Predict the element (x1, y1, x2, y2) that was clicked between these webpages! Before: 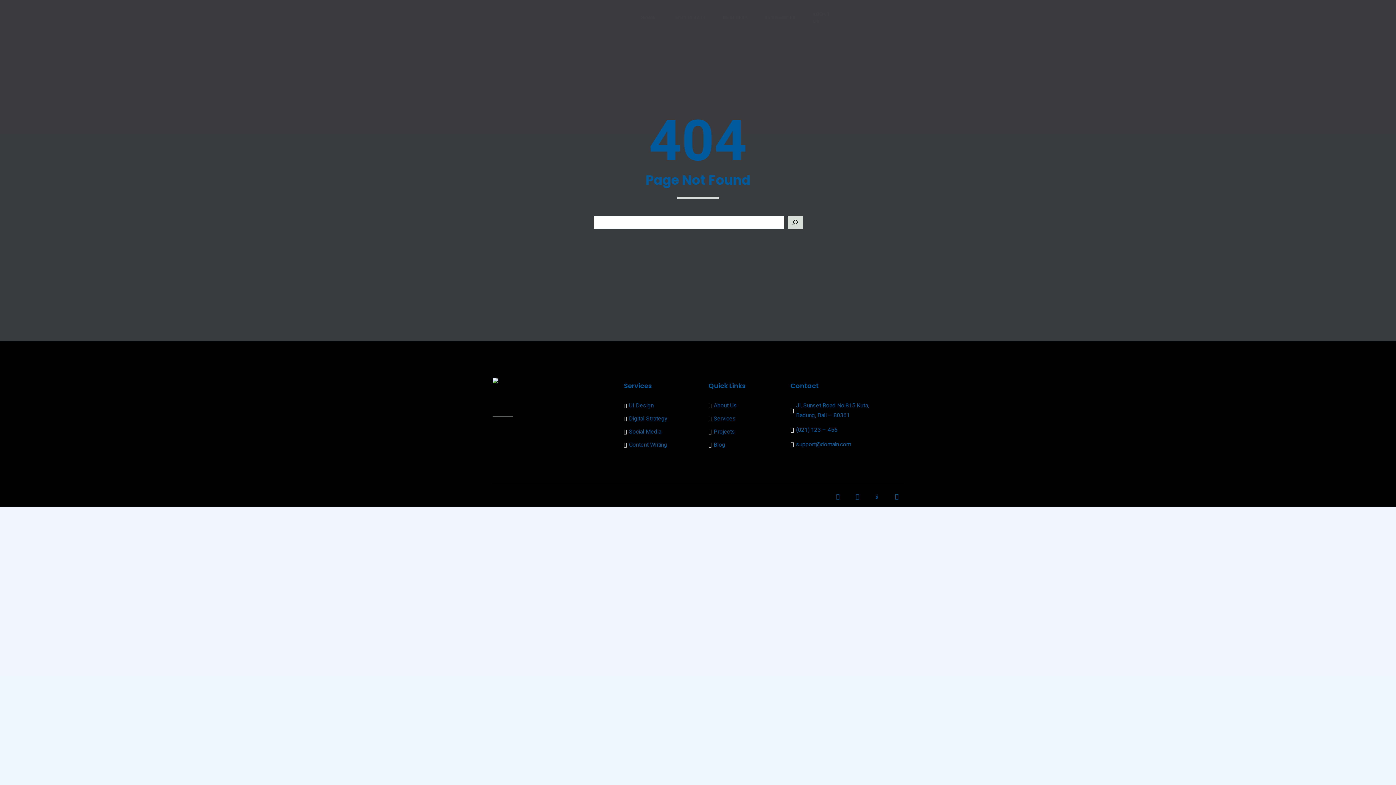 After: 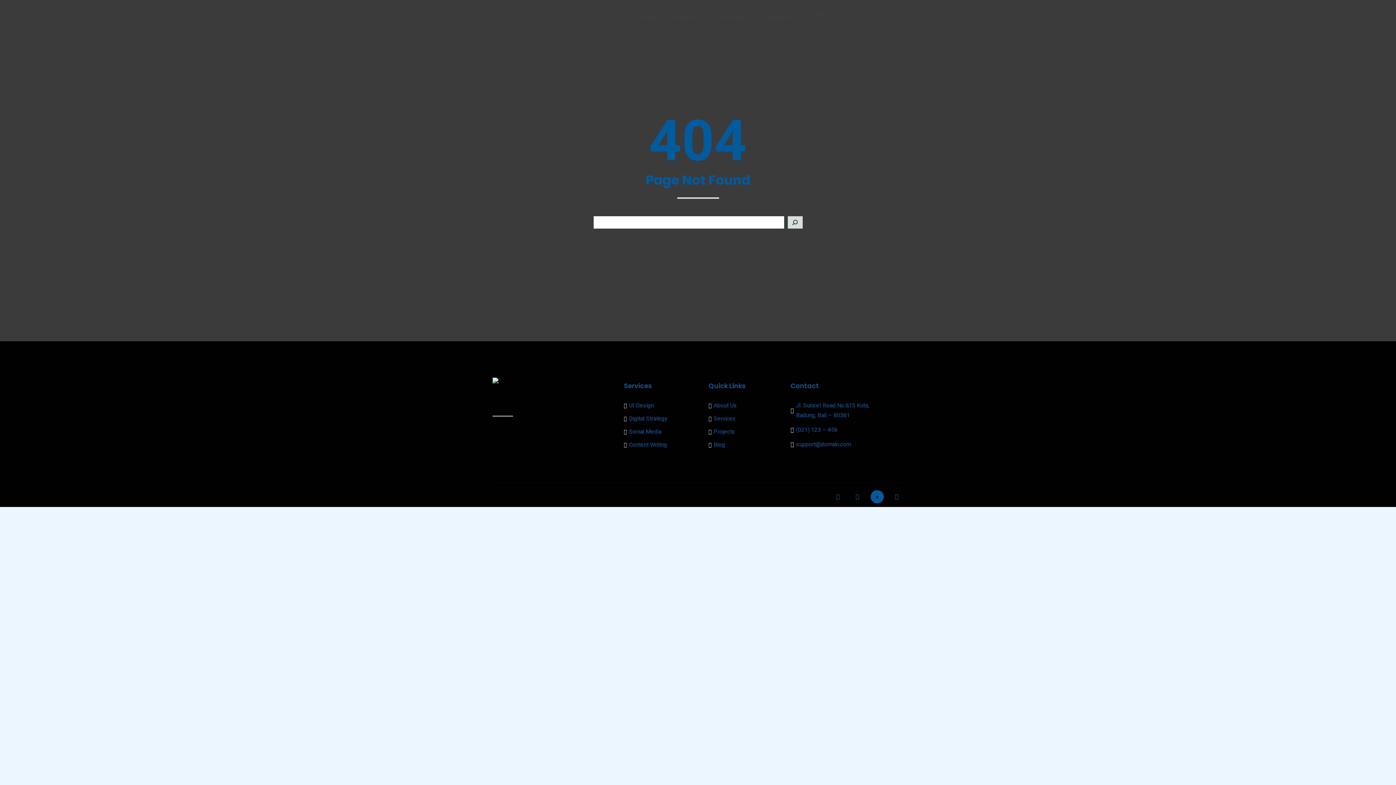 Action: bbox: (870, 490, 884, 503)